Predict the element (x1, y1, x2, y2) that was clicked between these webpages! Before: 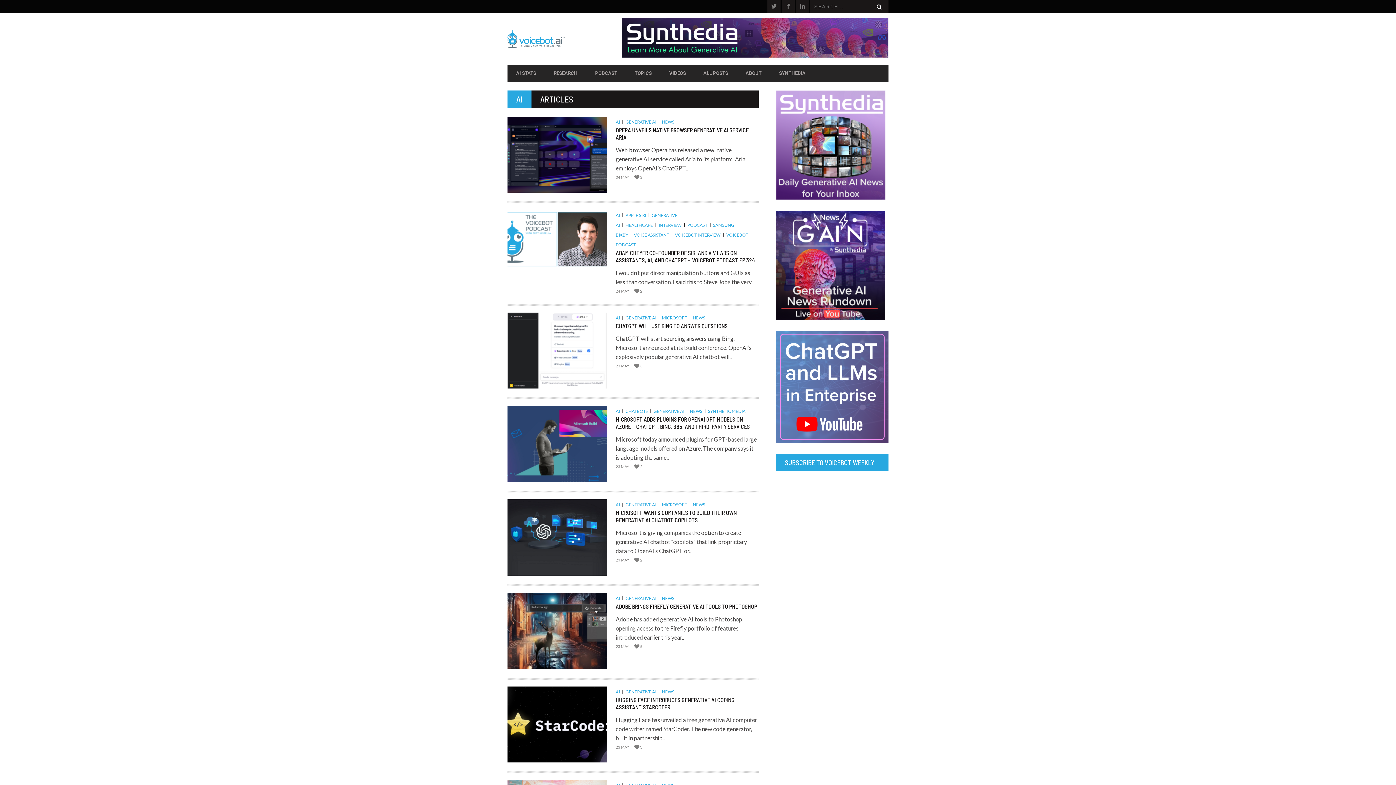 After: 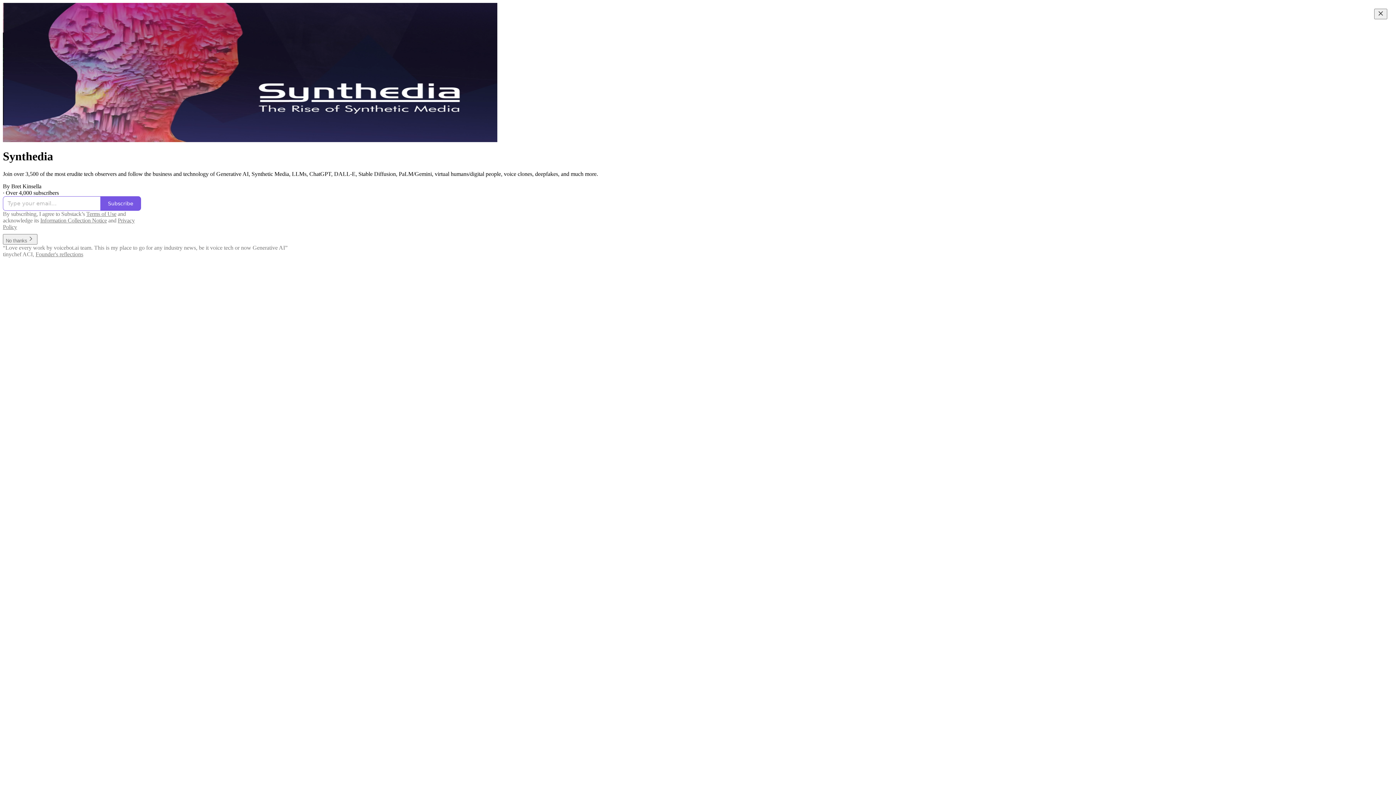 Action: bbox: (622, 17, 888, 60)